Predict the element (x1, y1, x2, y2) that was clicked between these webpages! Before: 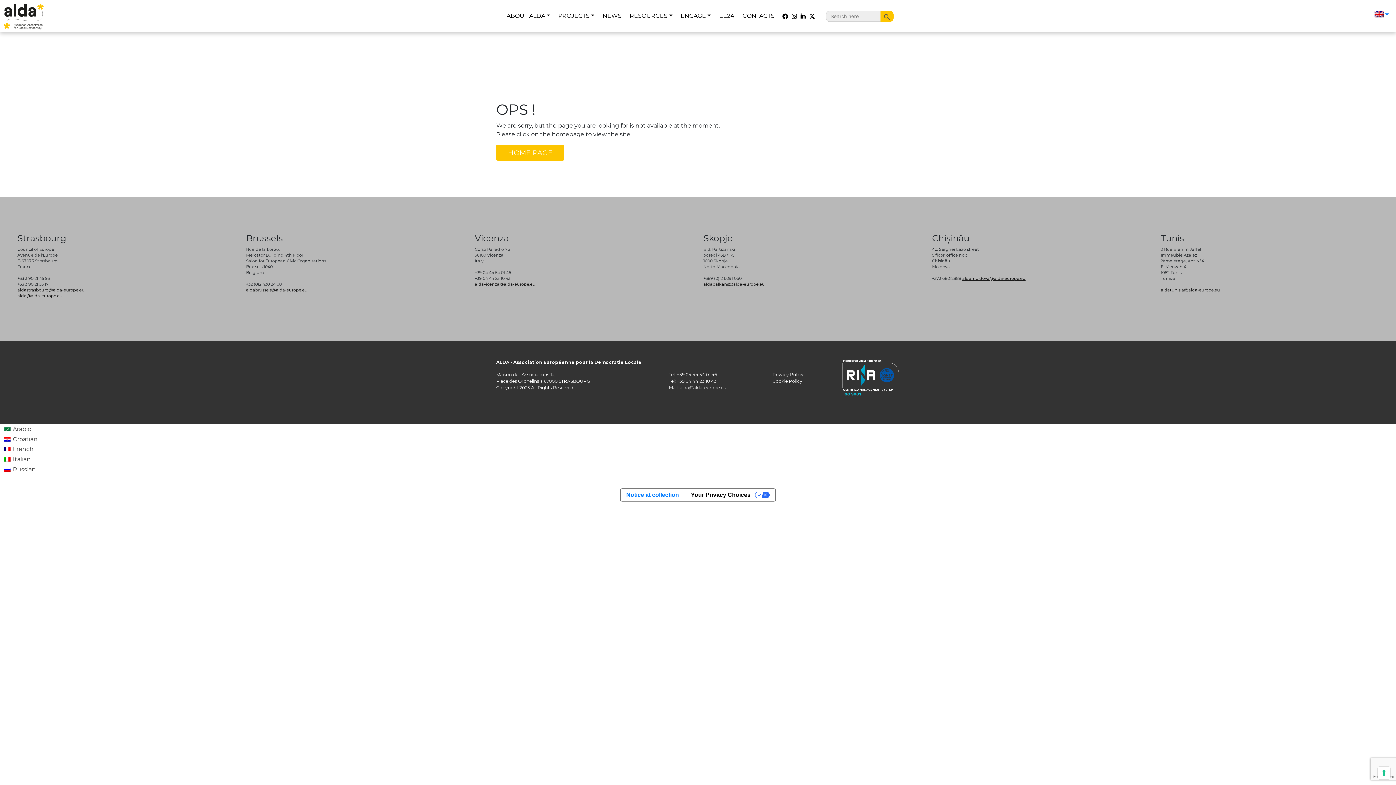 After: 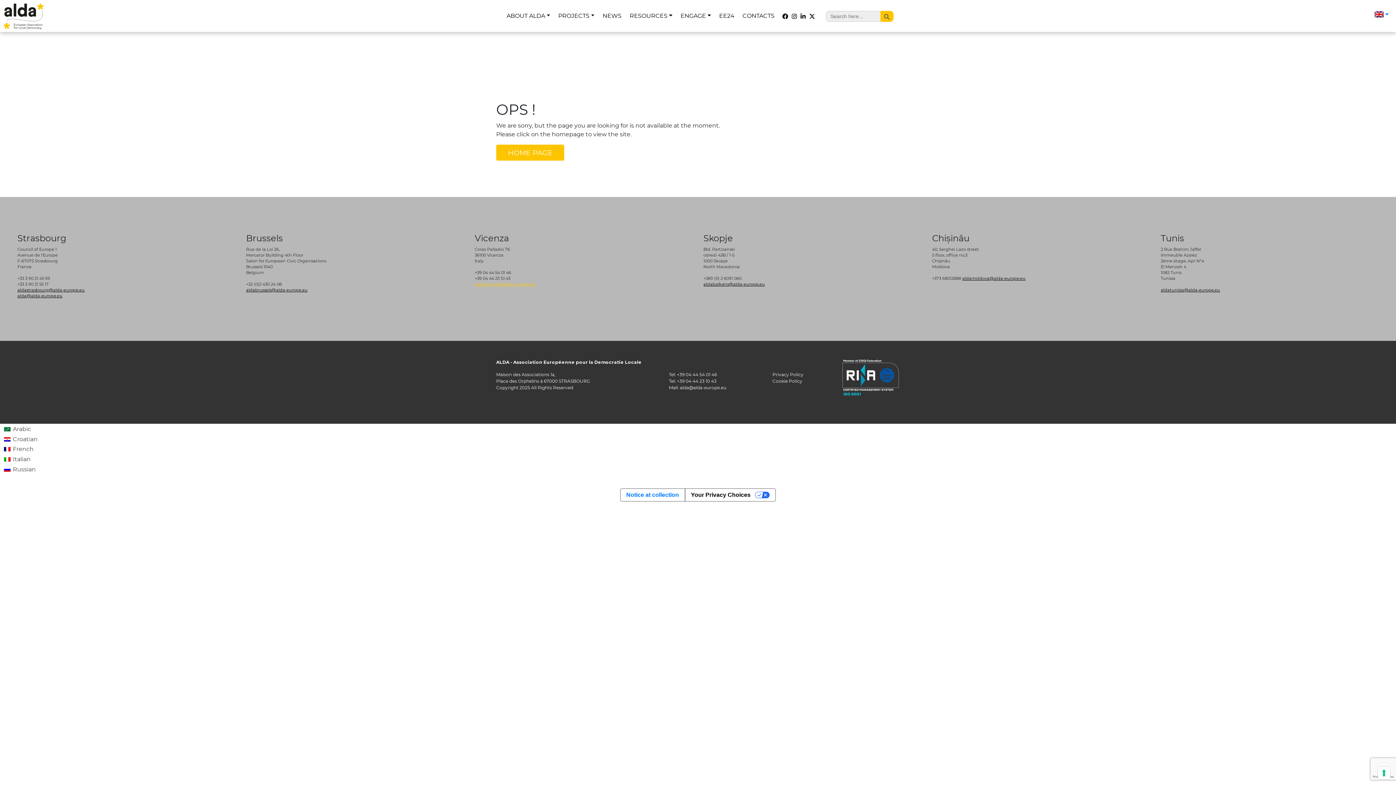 Action: label: aldavicenza@alda-europe.eu bbox: (474, 281, 535, 286)